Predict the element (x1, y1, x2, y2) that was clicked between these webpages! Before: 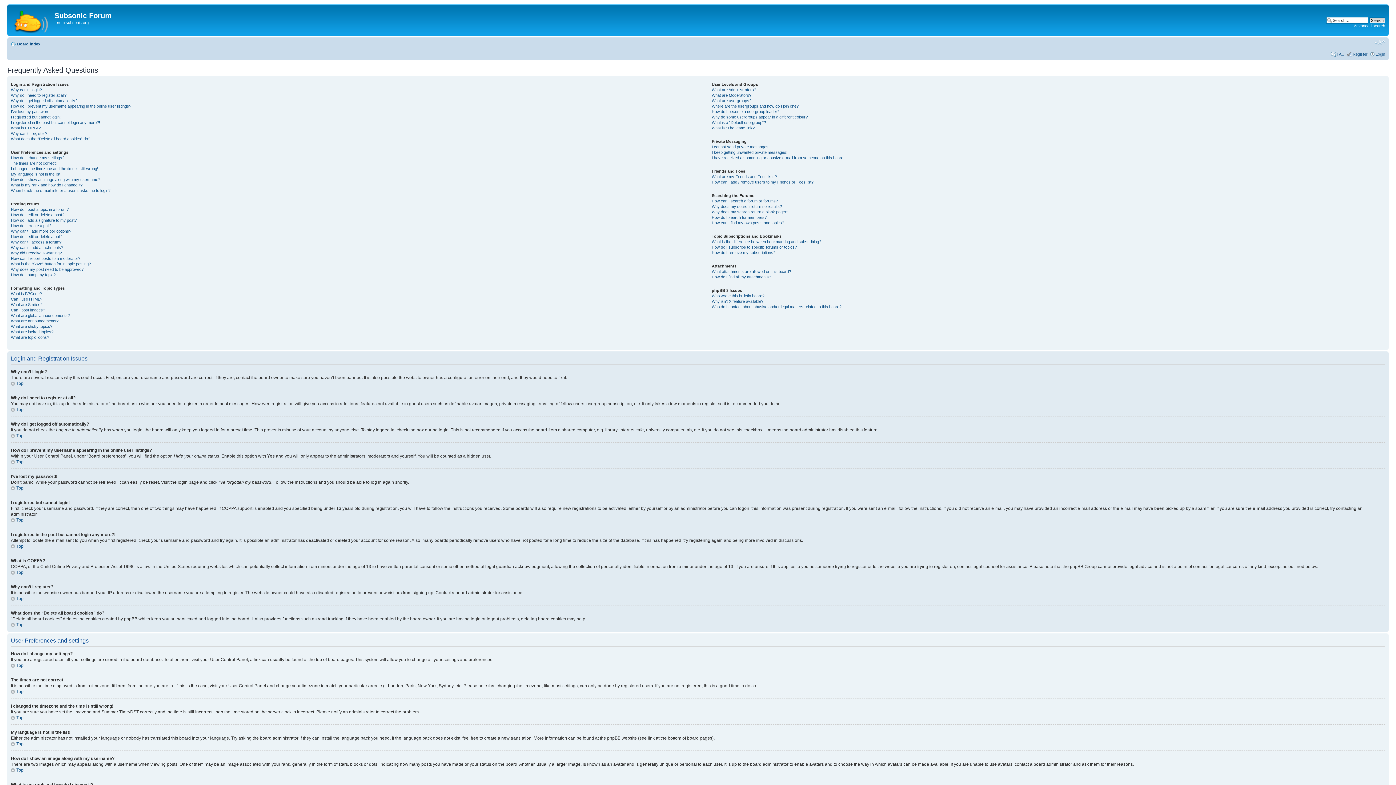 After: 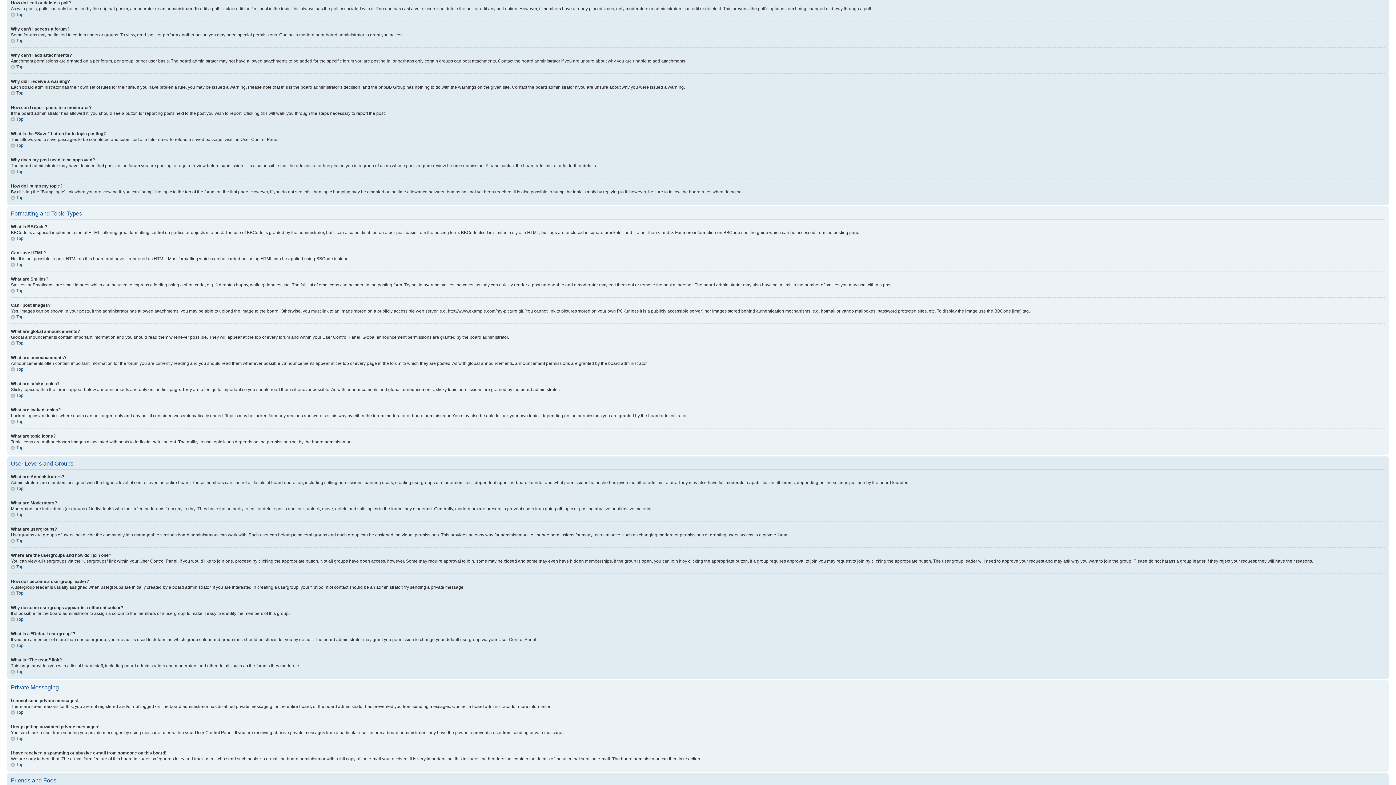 Action: label: How do I edit or delete a poll? bbox: (10, 234, 62, 238)